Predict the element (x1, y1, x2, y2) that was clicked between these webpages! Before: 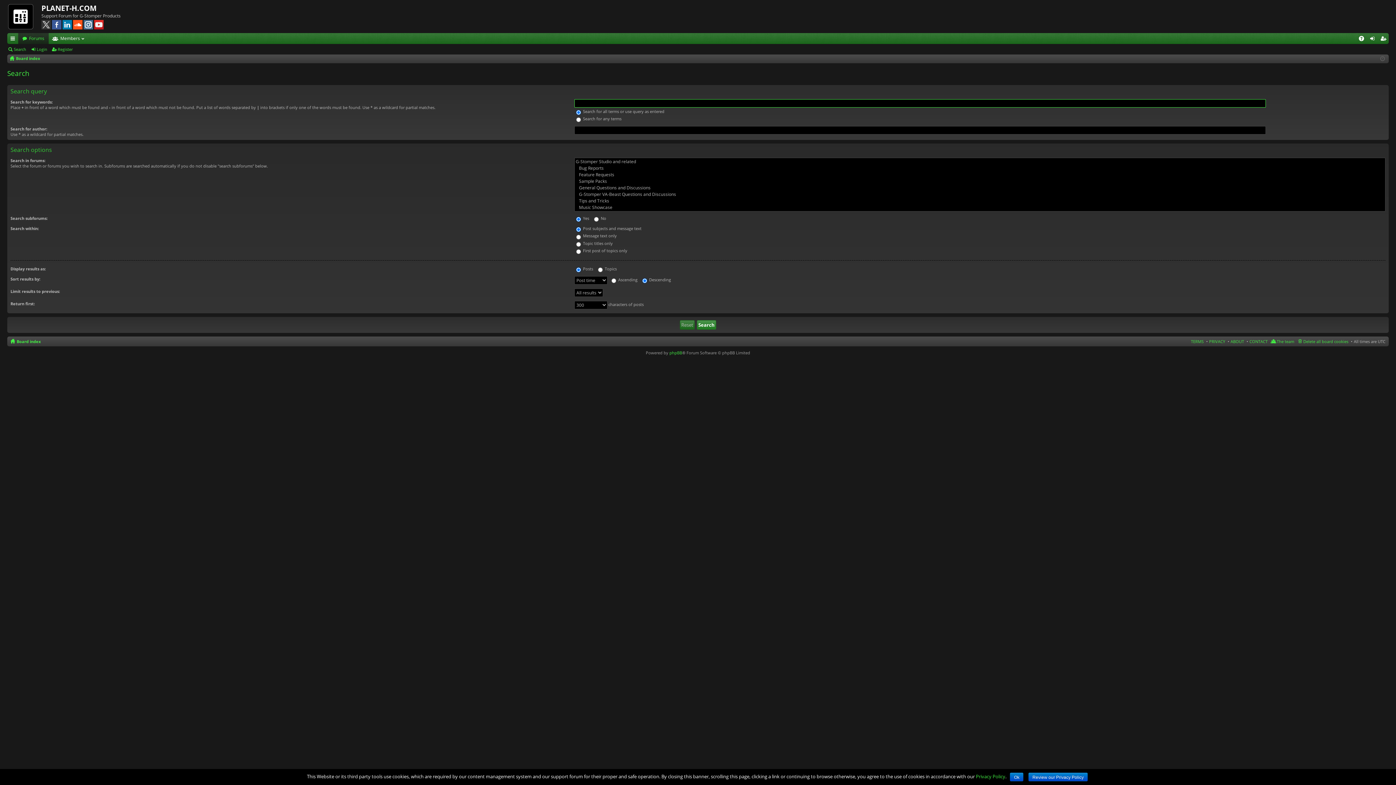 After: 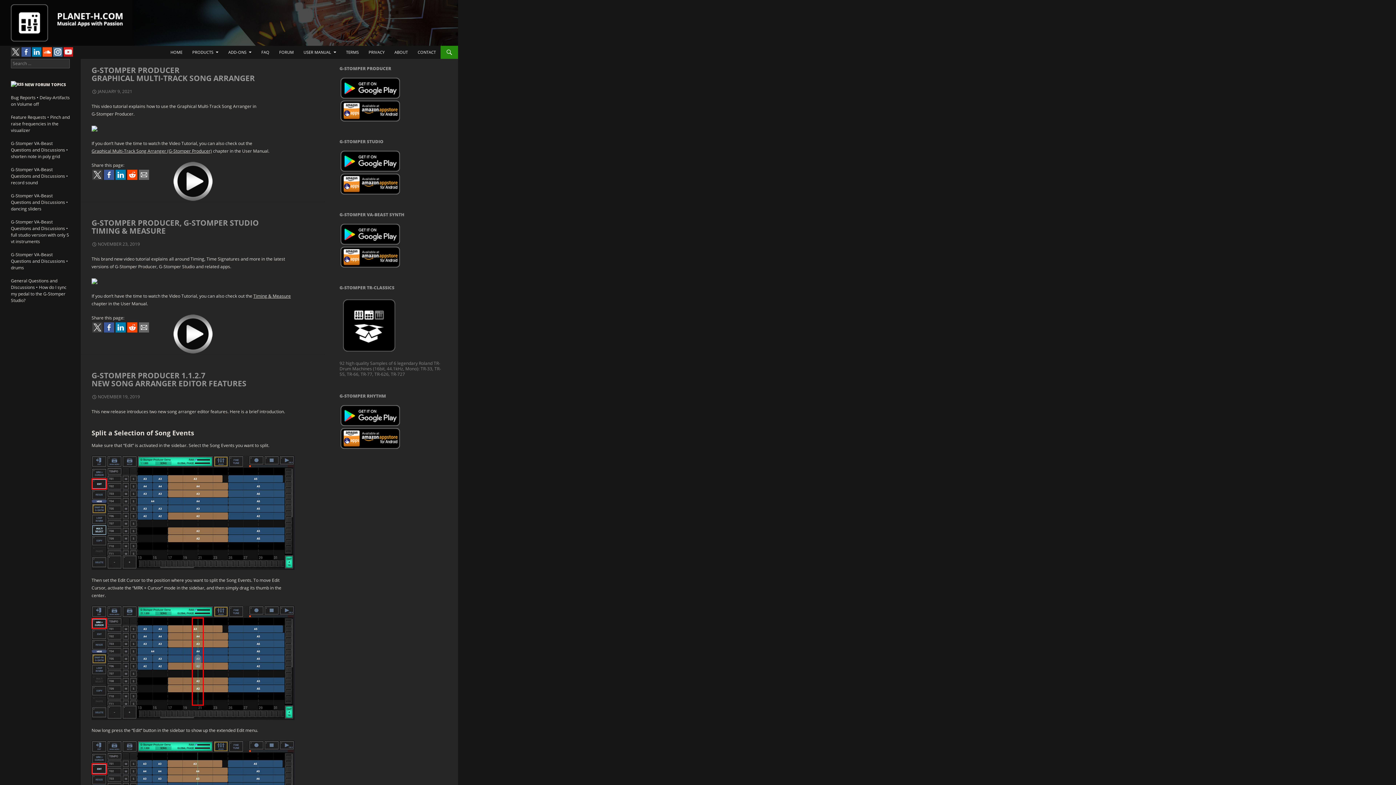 Action: label: PLANET-H.COM bbox: (41, 3, 96, 13)